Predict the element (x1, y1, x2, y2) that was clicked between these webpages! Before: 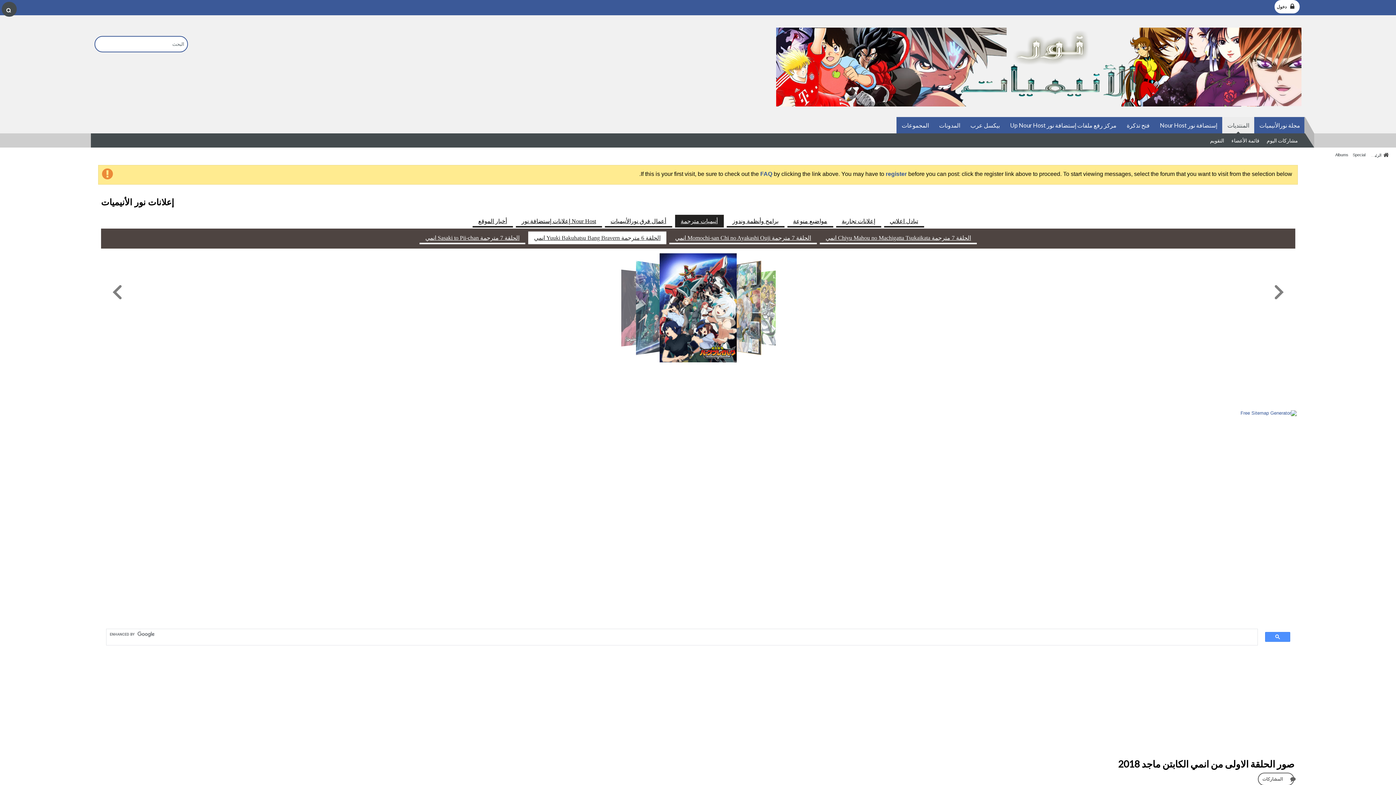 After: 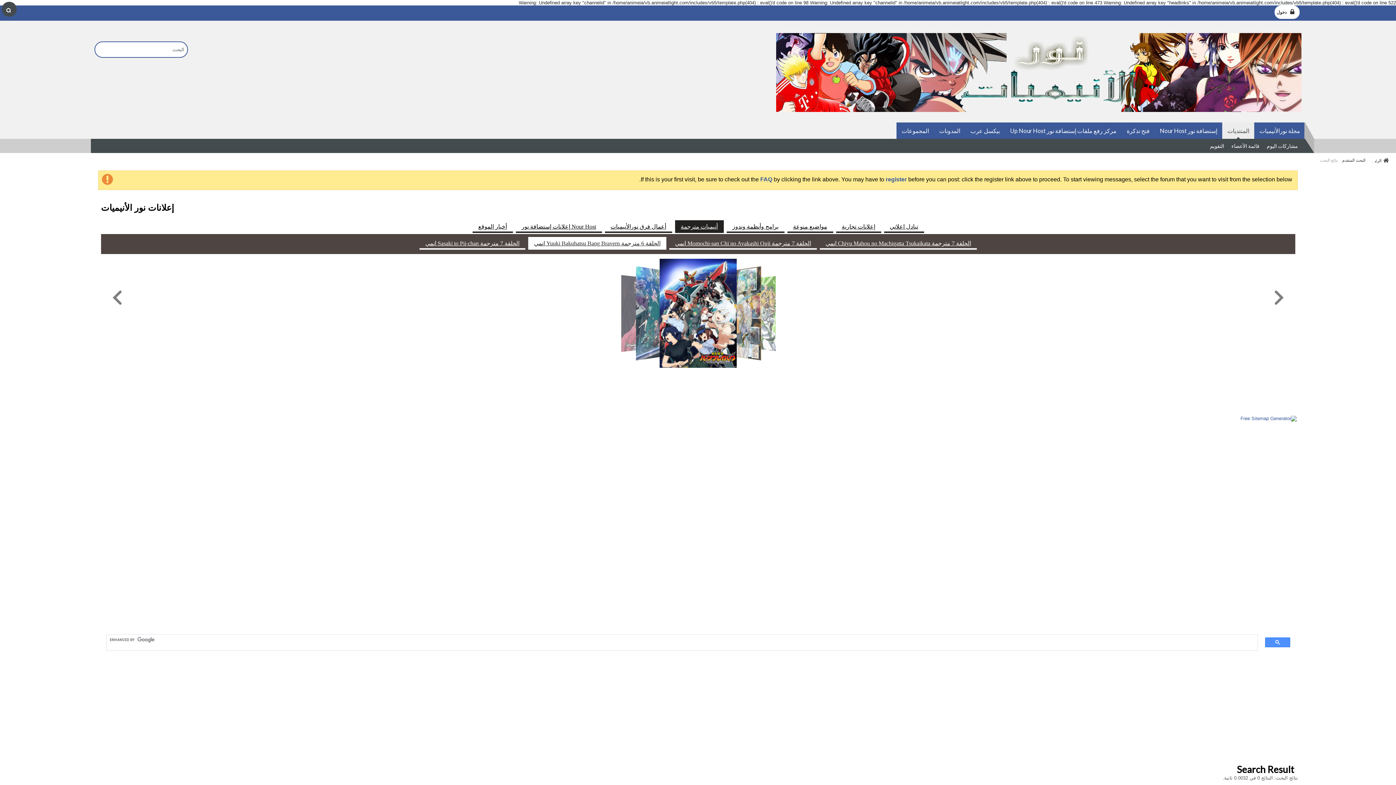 Action: label: مشاركات اليوم bbox: (1267, 133, 1298, 147)